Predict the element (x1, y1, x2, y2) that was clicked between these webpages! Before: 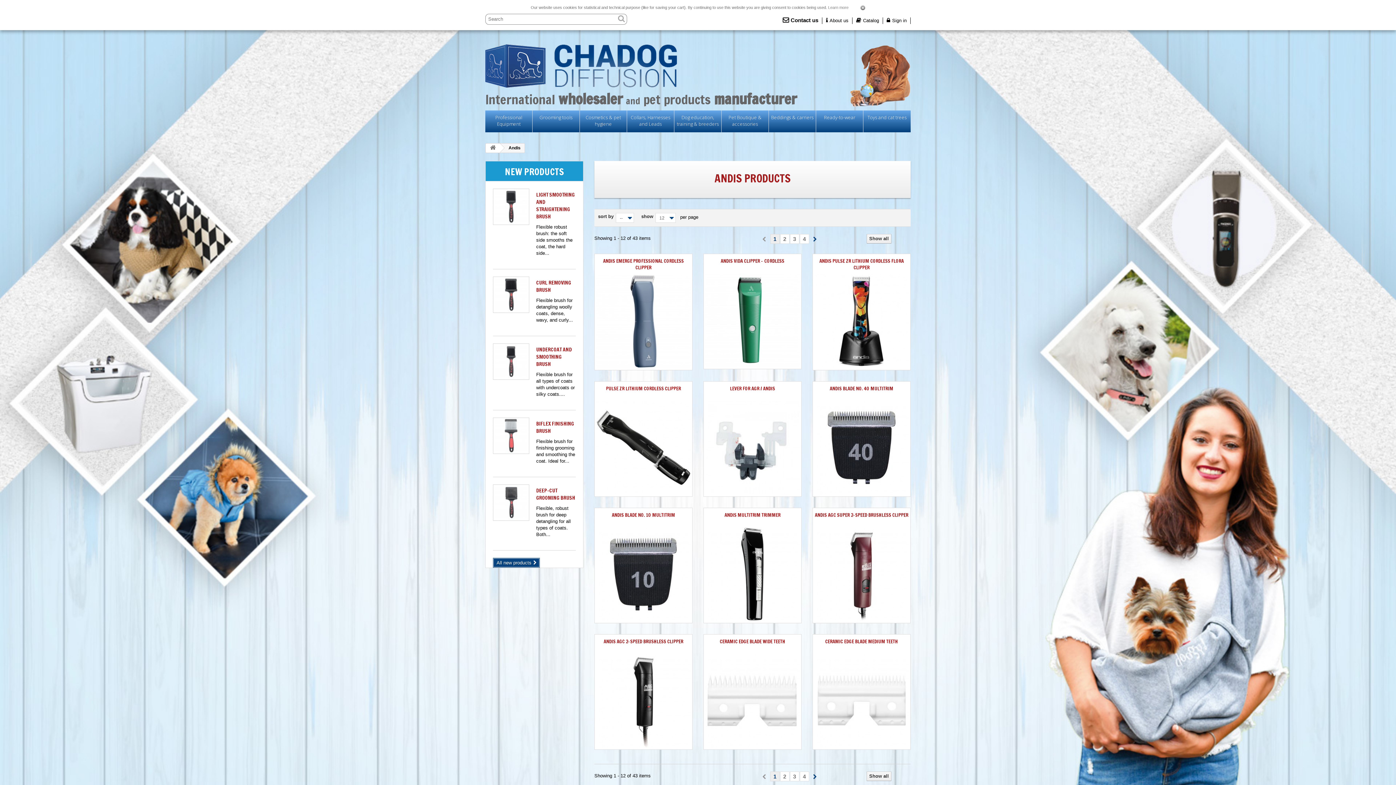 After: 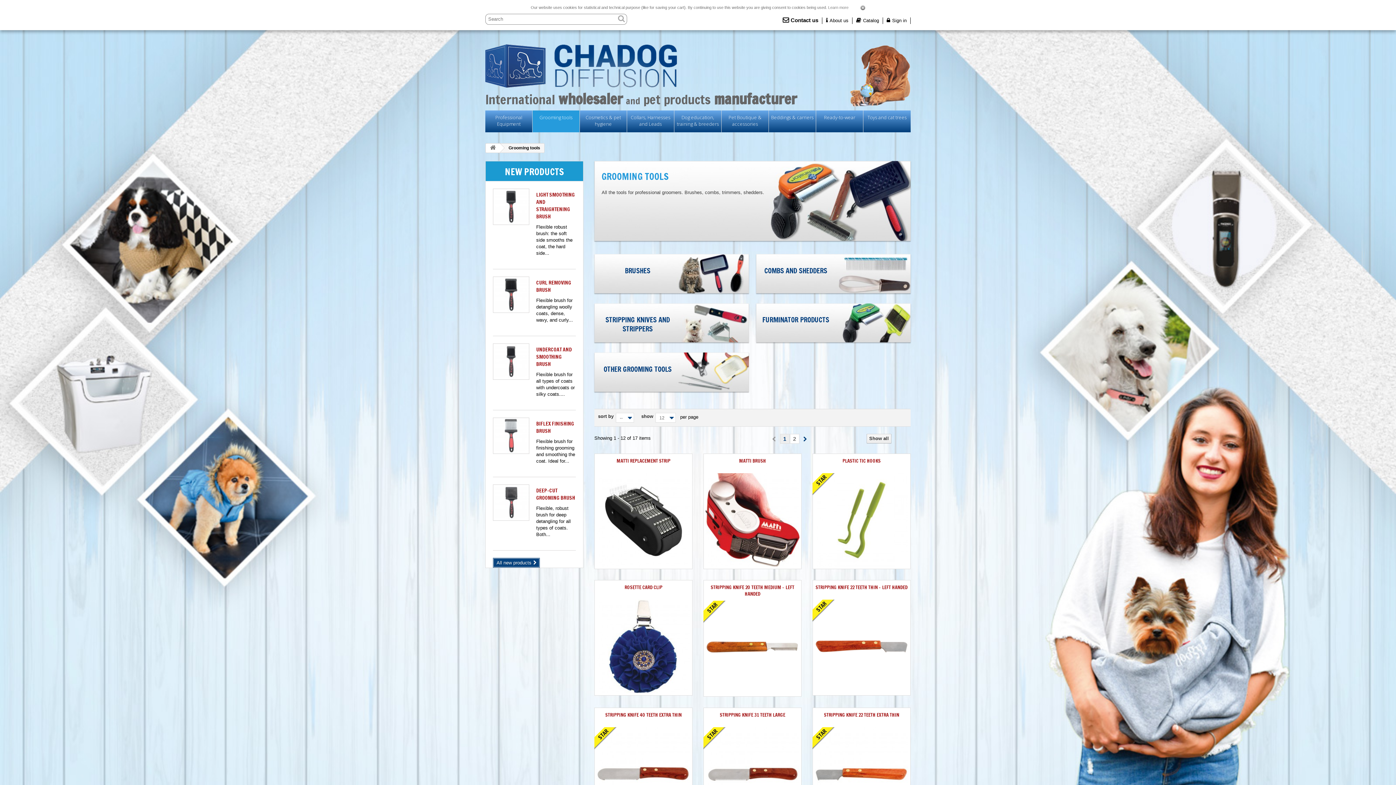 Action: bbox: (532, 110, 579, 124) label: Grooming tools